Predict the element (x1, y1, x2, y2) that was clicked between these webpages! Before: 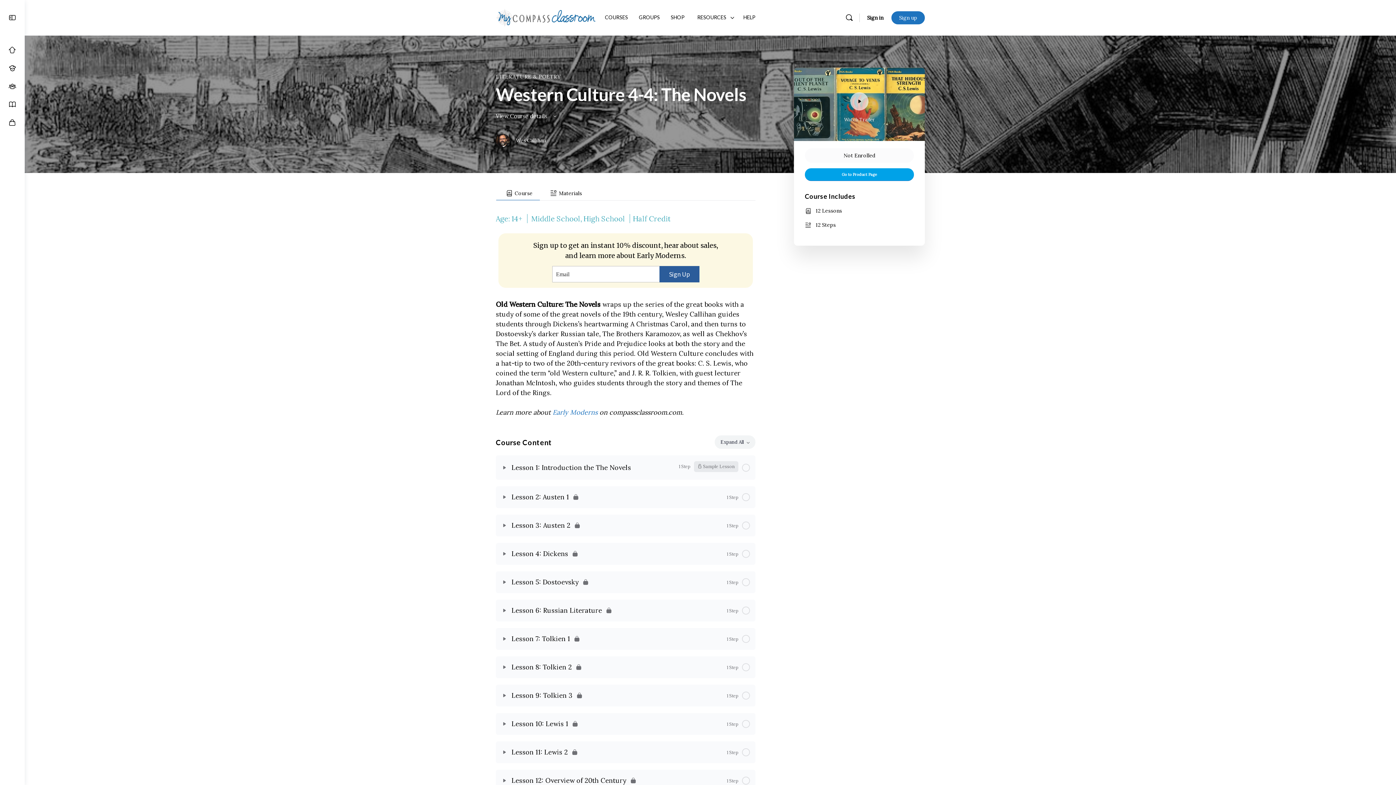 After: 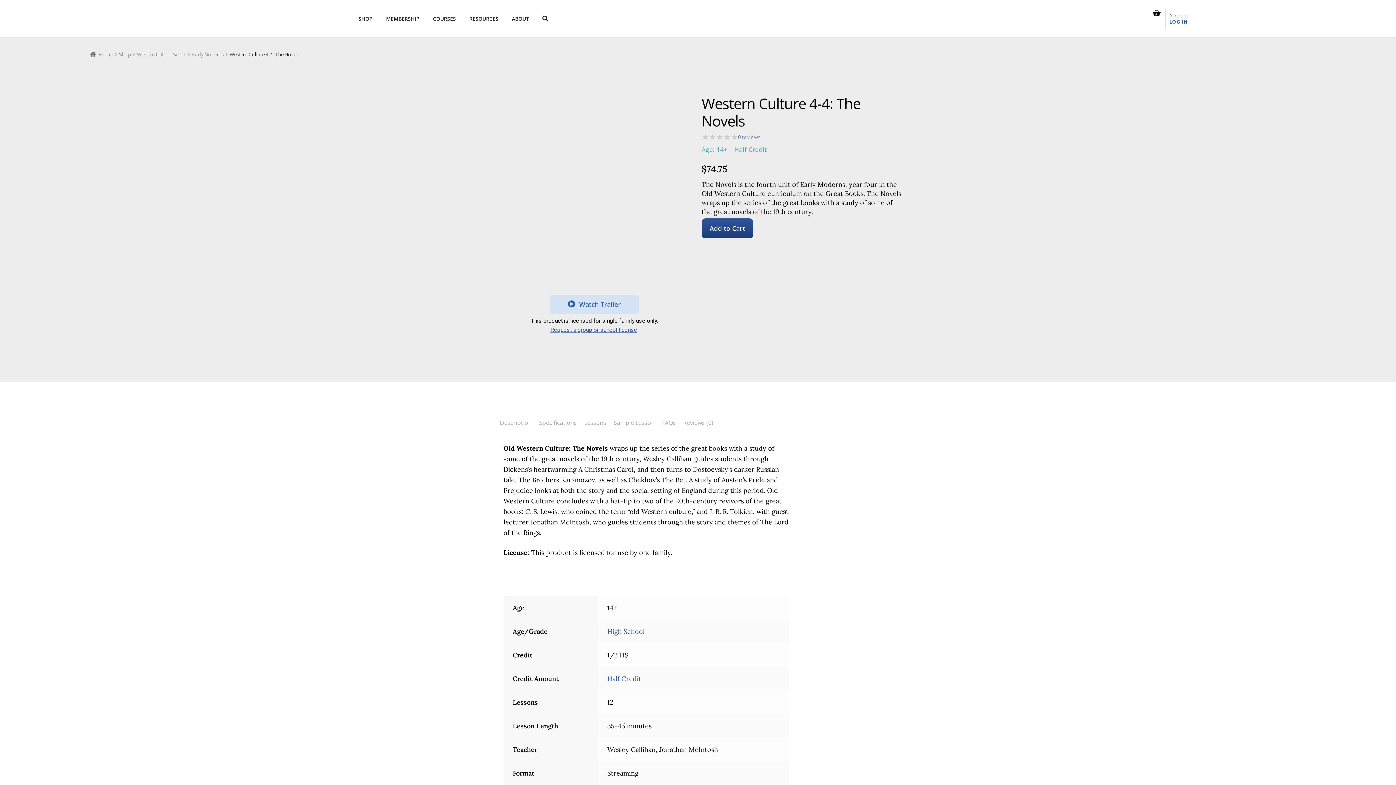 Action: label: Go to Product Page bbox: (805, 168, 914, 181)